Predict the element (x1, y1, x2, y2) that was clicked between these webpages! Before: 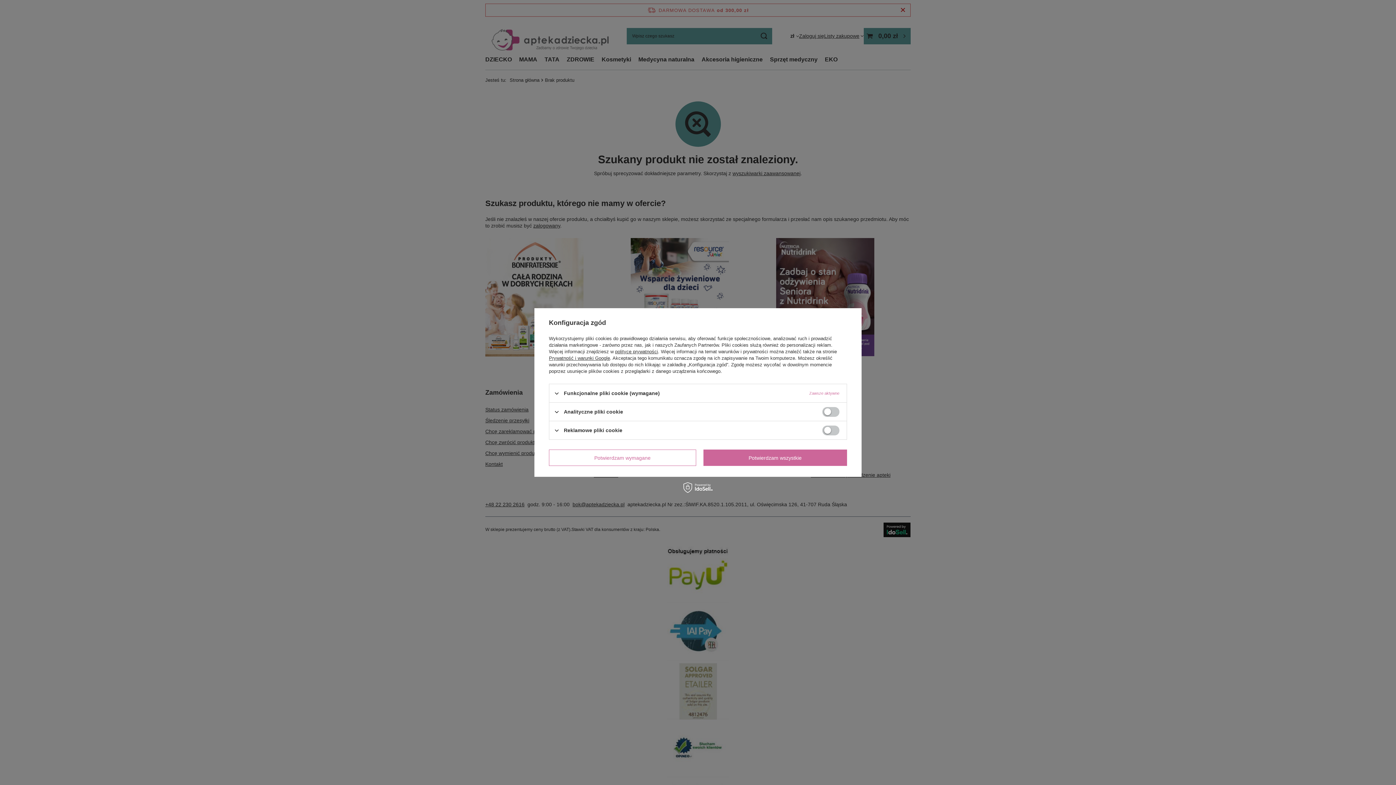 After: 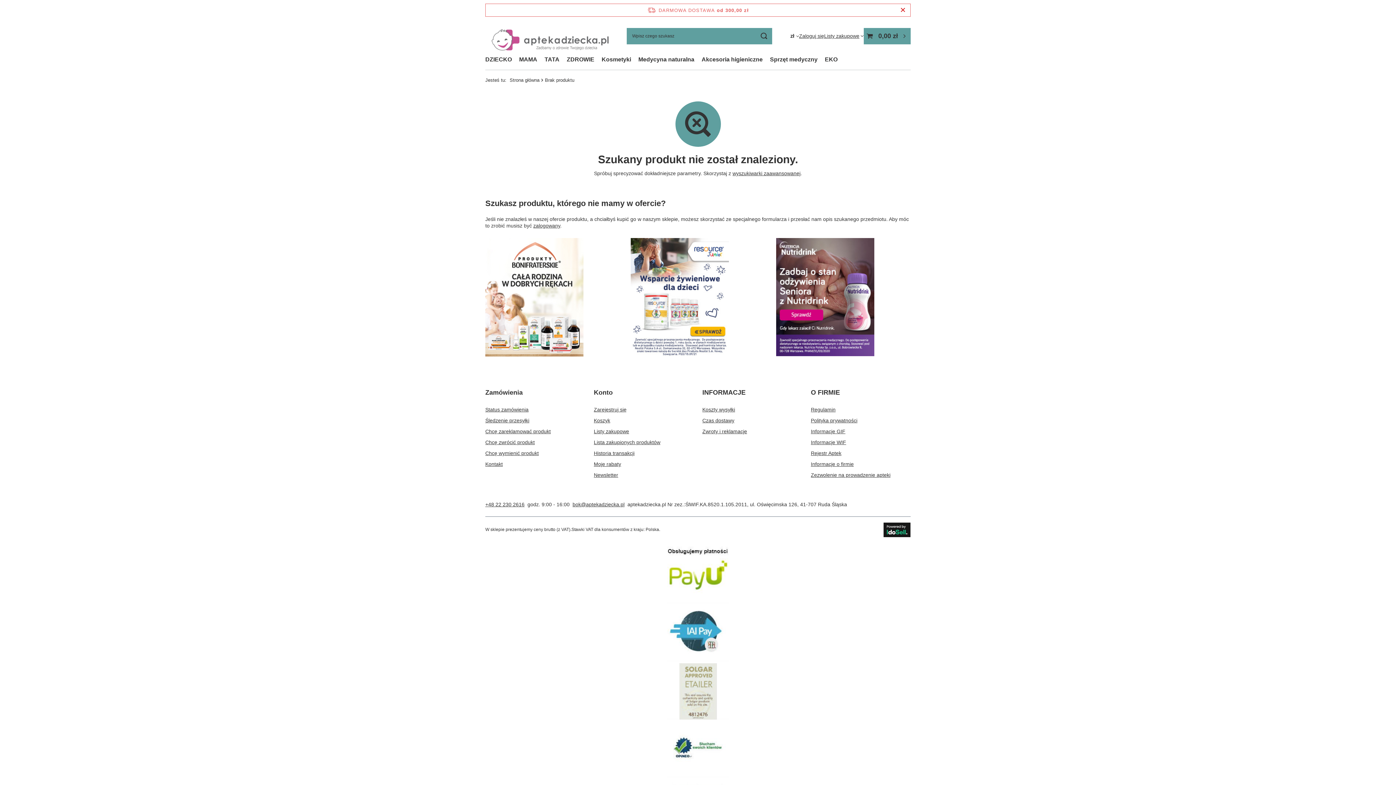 Action: bbox: (549, 449, 696, 466) label: Potwierdzam wymagane